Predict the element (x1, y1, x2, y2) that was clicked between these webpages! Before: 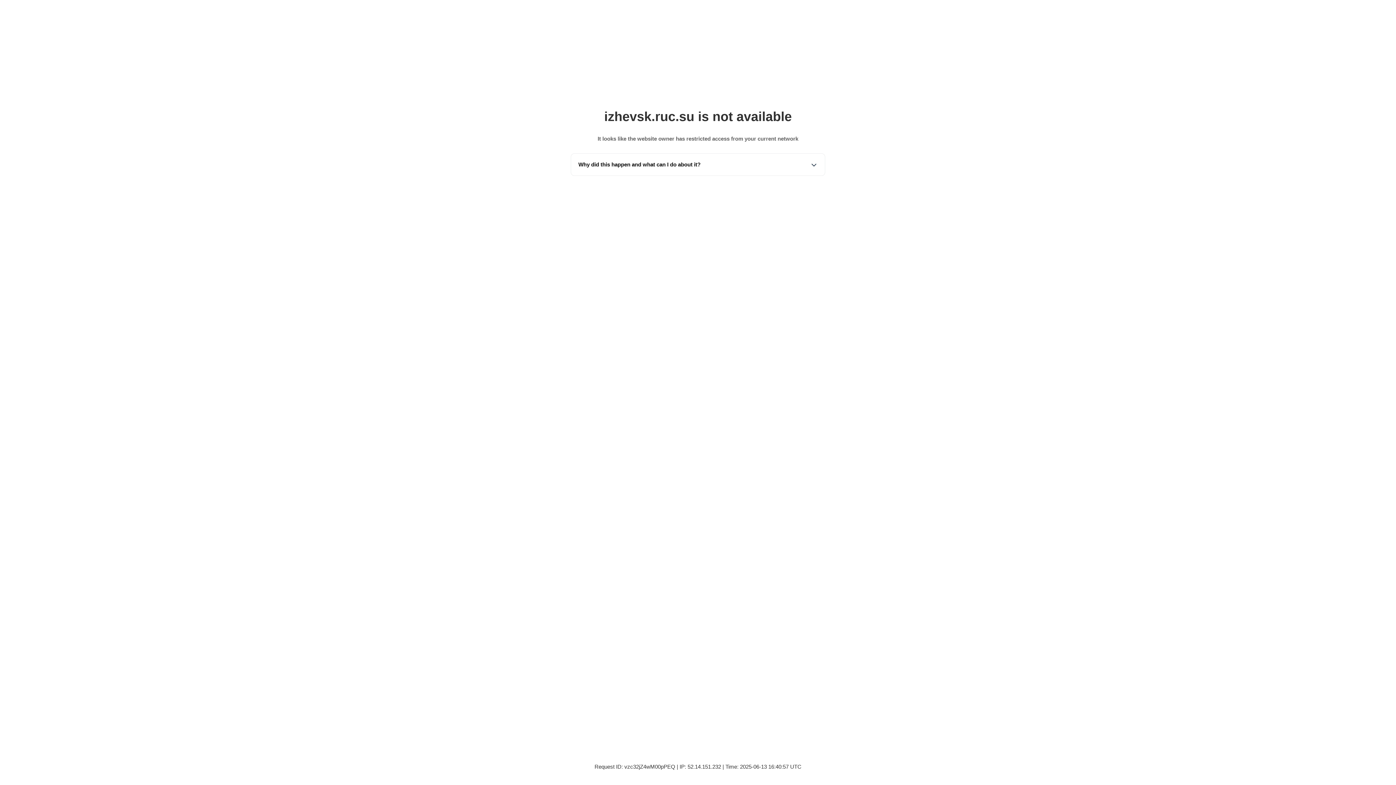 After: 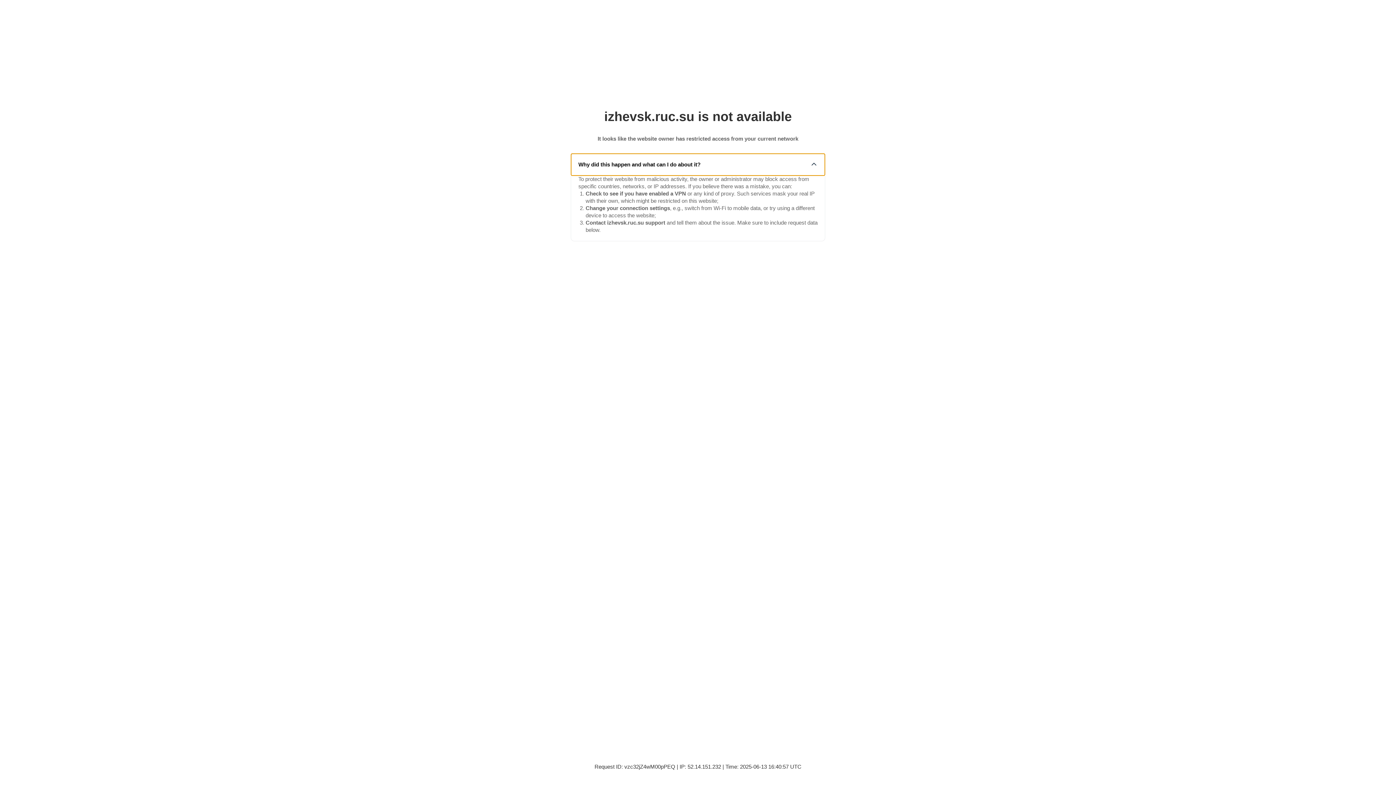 Action: label: Why did this happen and what can I do about it? bbox: (571, 153, 825, 175)